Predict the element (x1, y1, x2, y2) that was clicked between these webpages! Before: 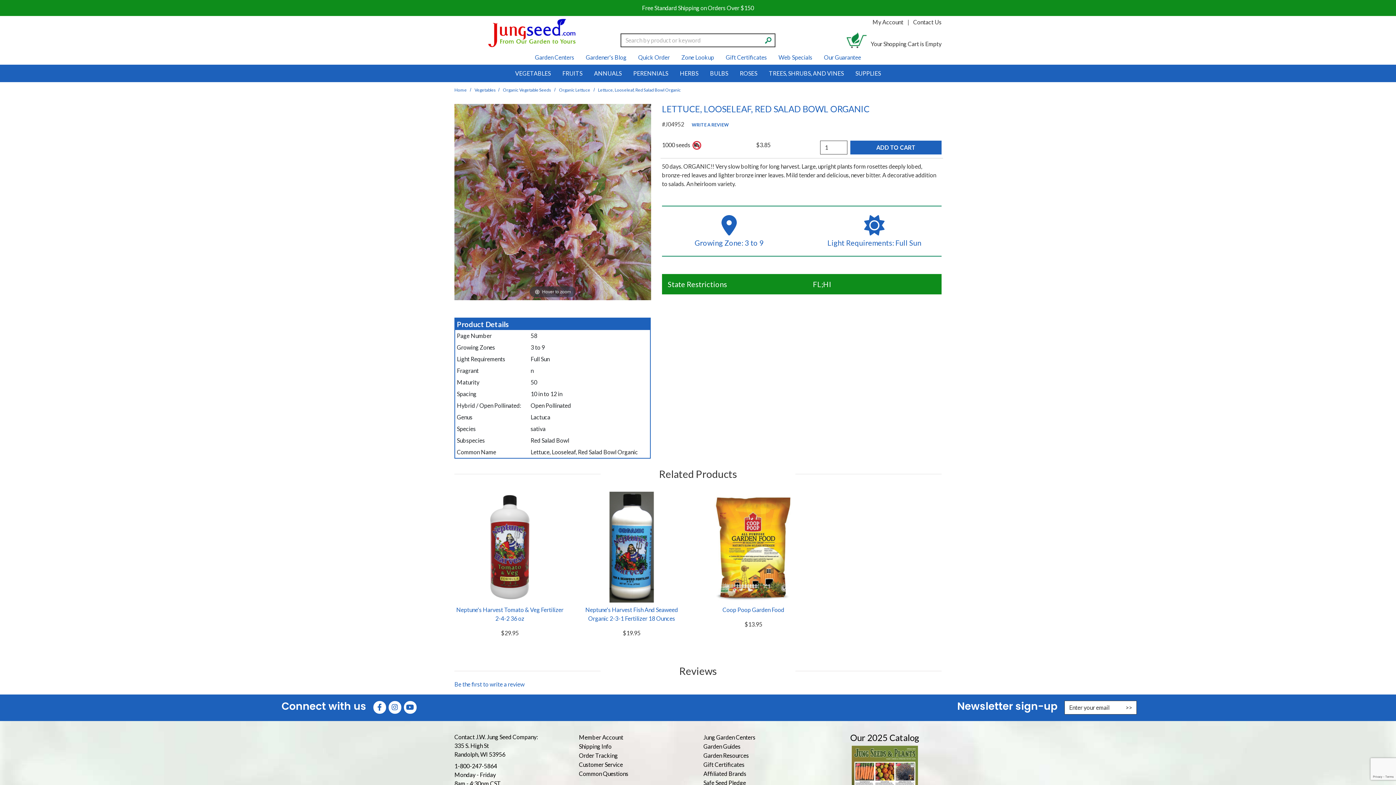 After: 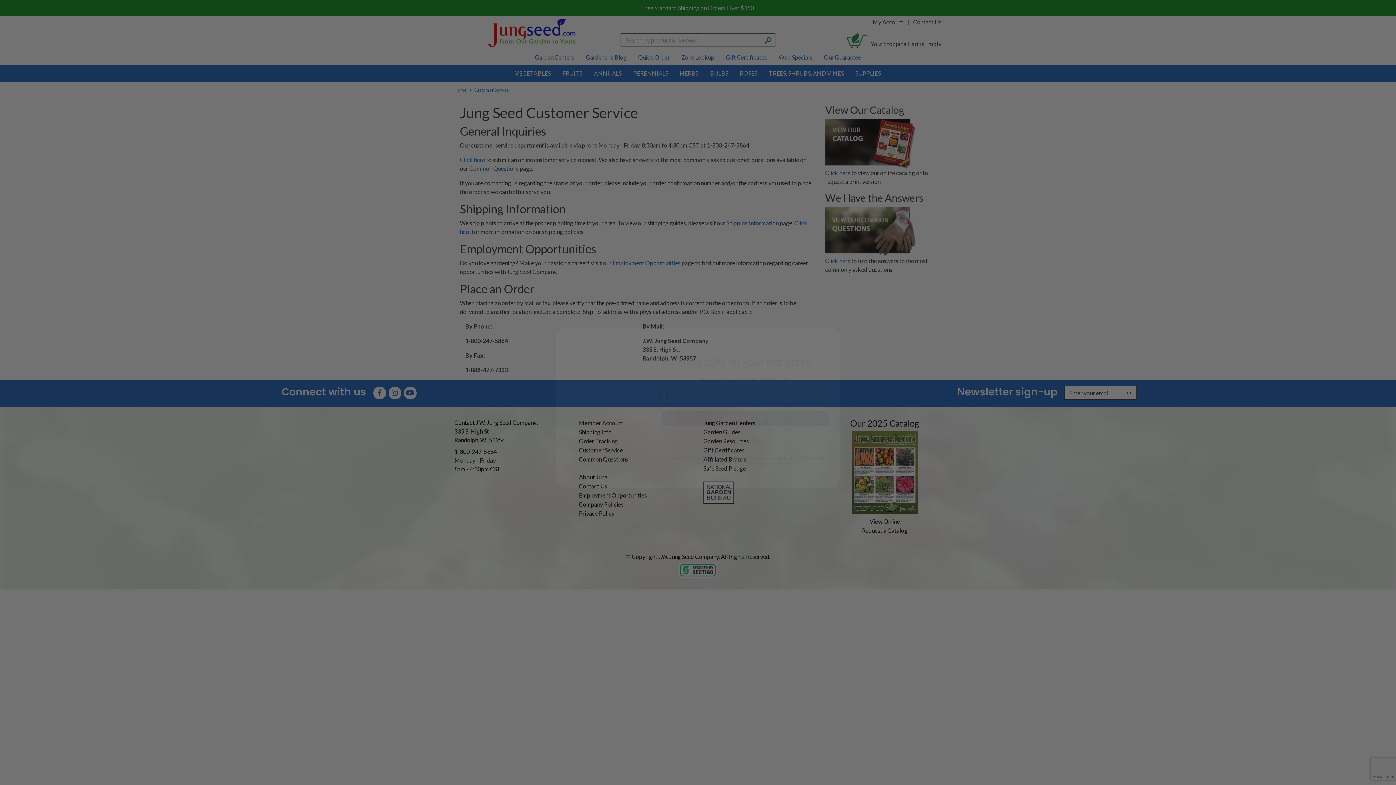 Action: bbox: (579, 760, 692, 769) label: Customer Service